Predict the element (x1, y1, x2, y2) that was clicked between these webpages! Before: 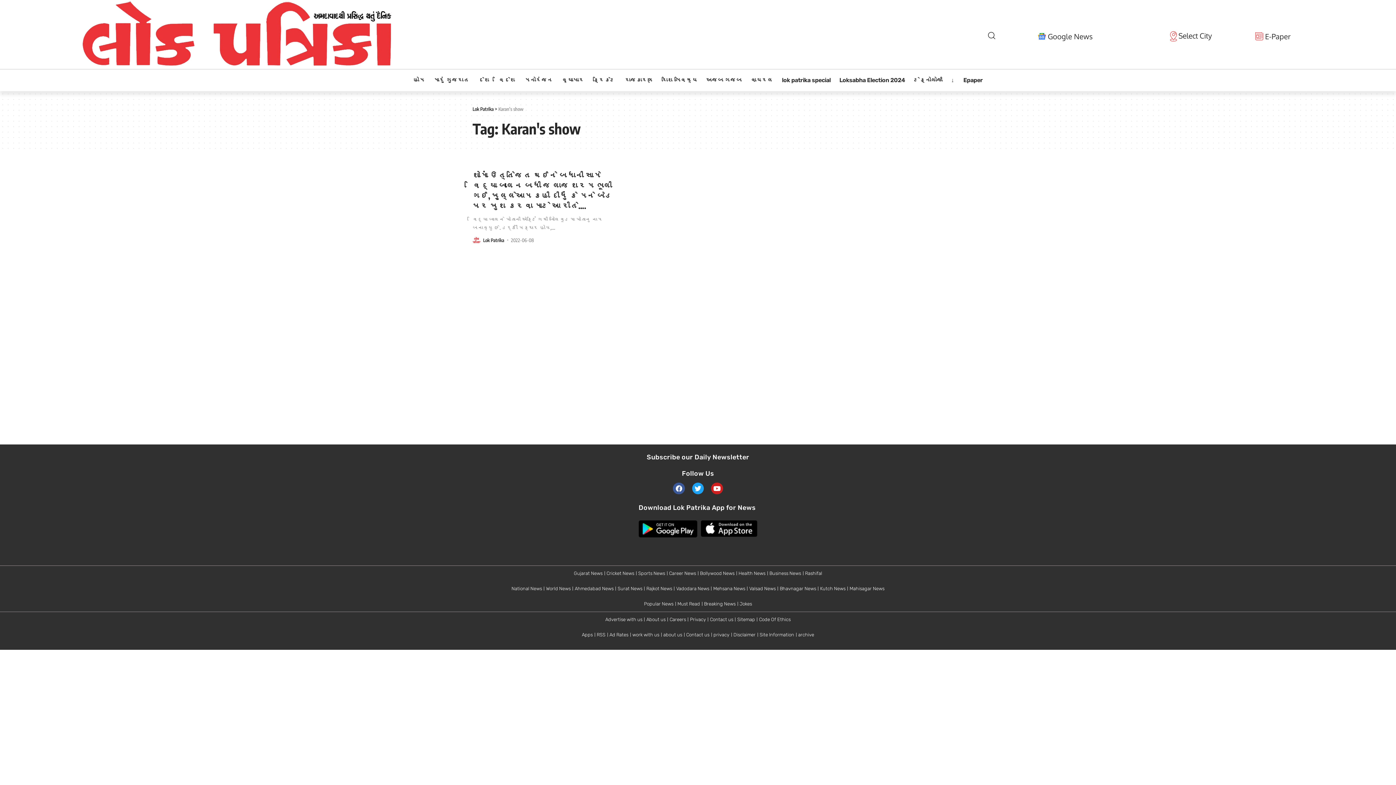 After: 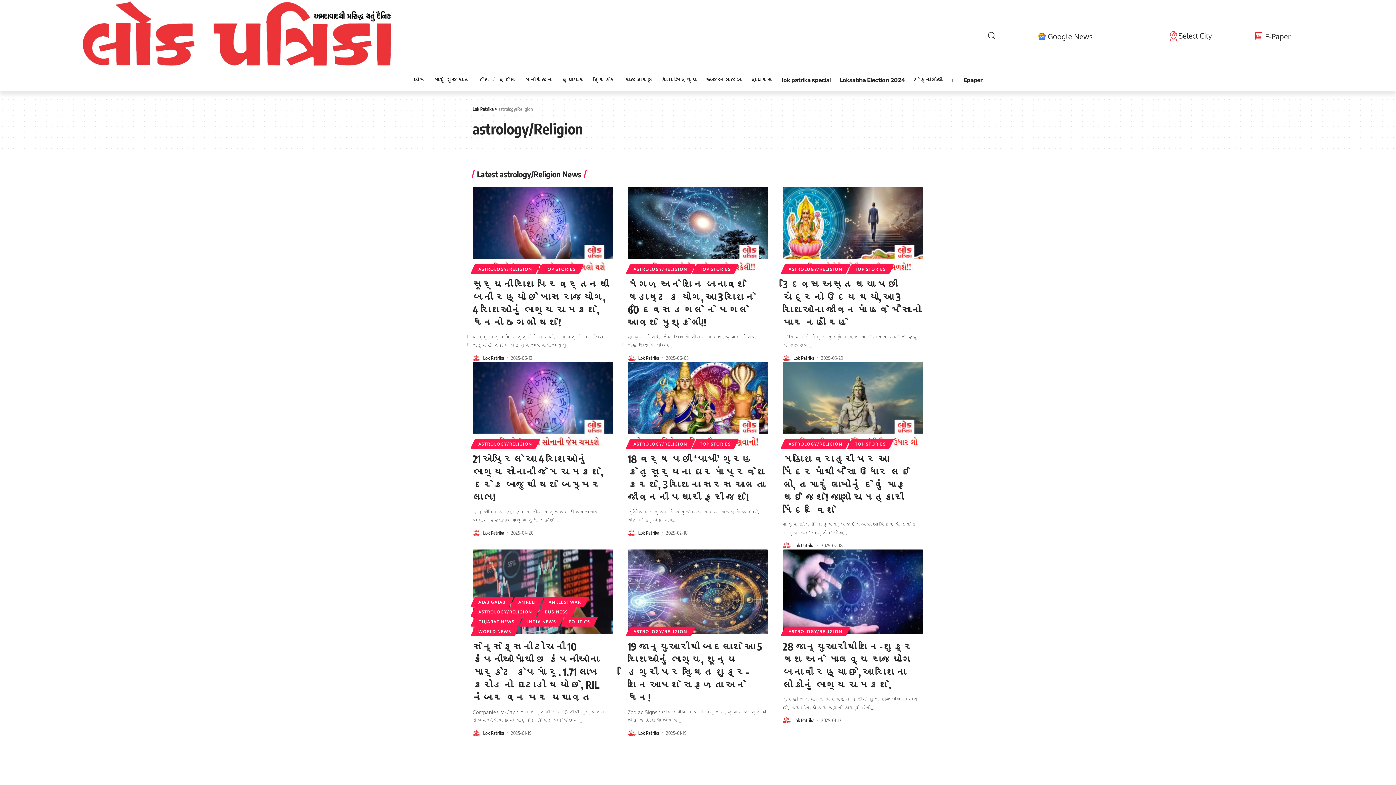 Action: bbox: (657, 69, 702, 91) label: રાશિ ભવિષ્ય